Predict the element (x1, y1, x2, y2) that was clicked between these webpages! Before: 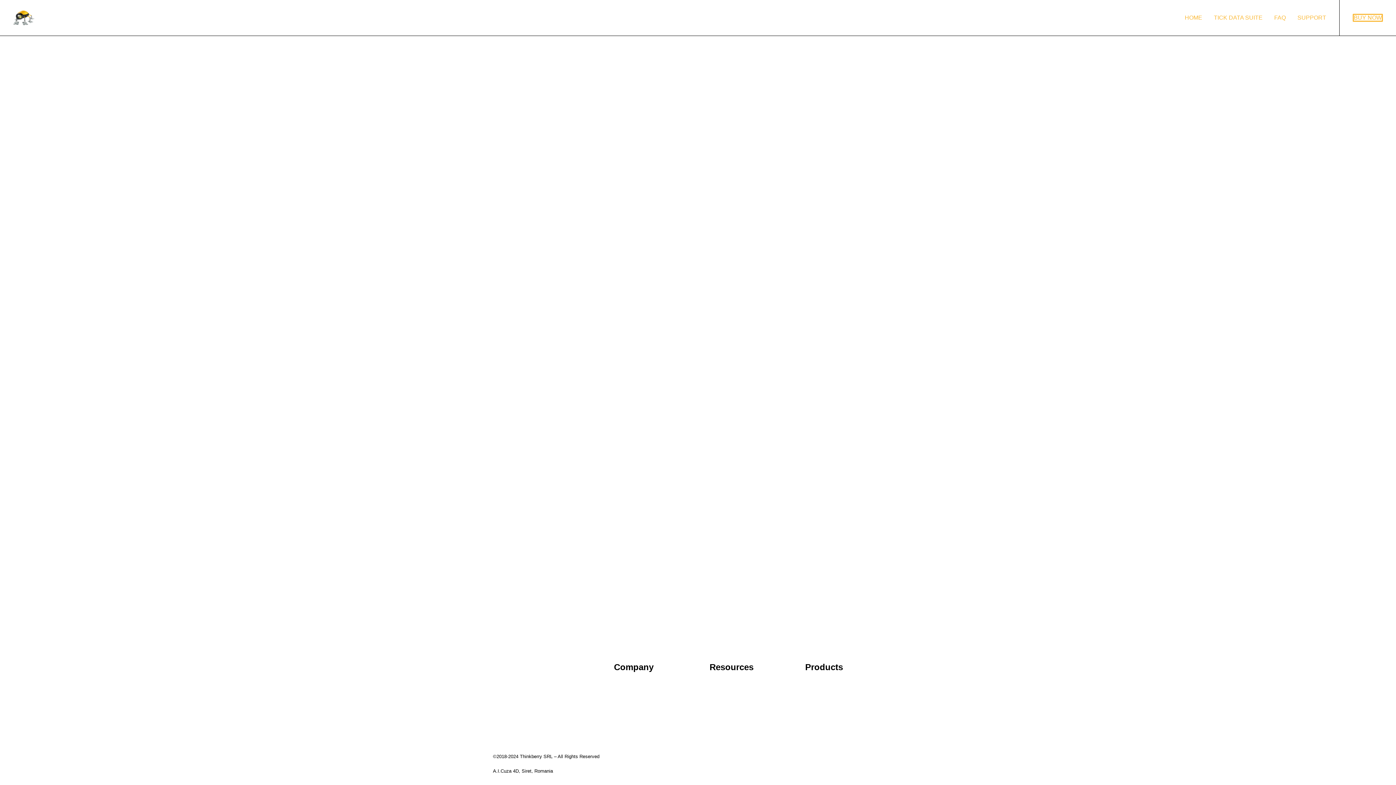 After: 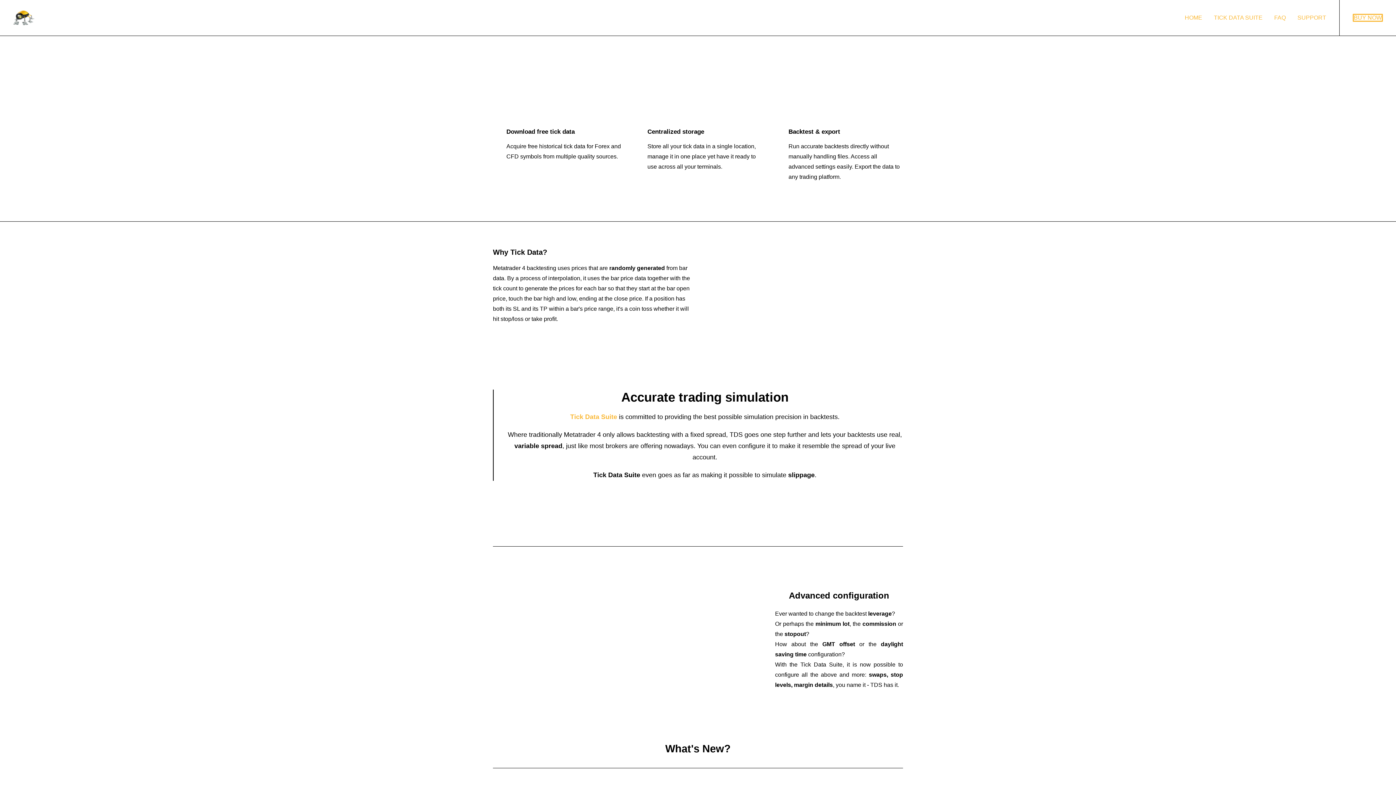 Action: bbox: (1180, 0, 1207, 35) label: HOME